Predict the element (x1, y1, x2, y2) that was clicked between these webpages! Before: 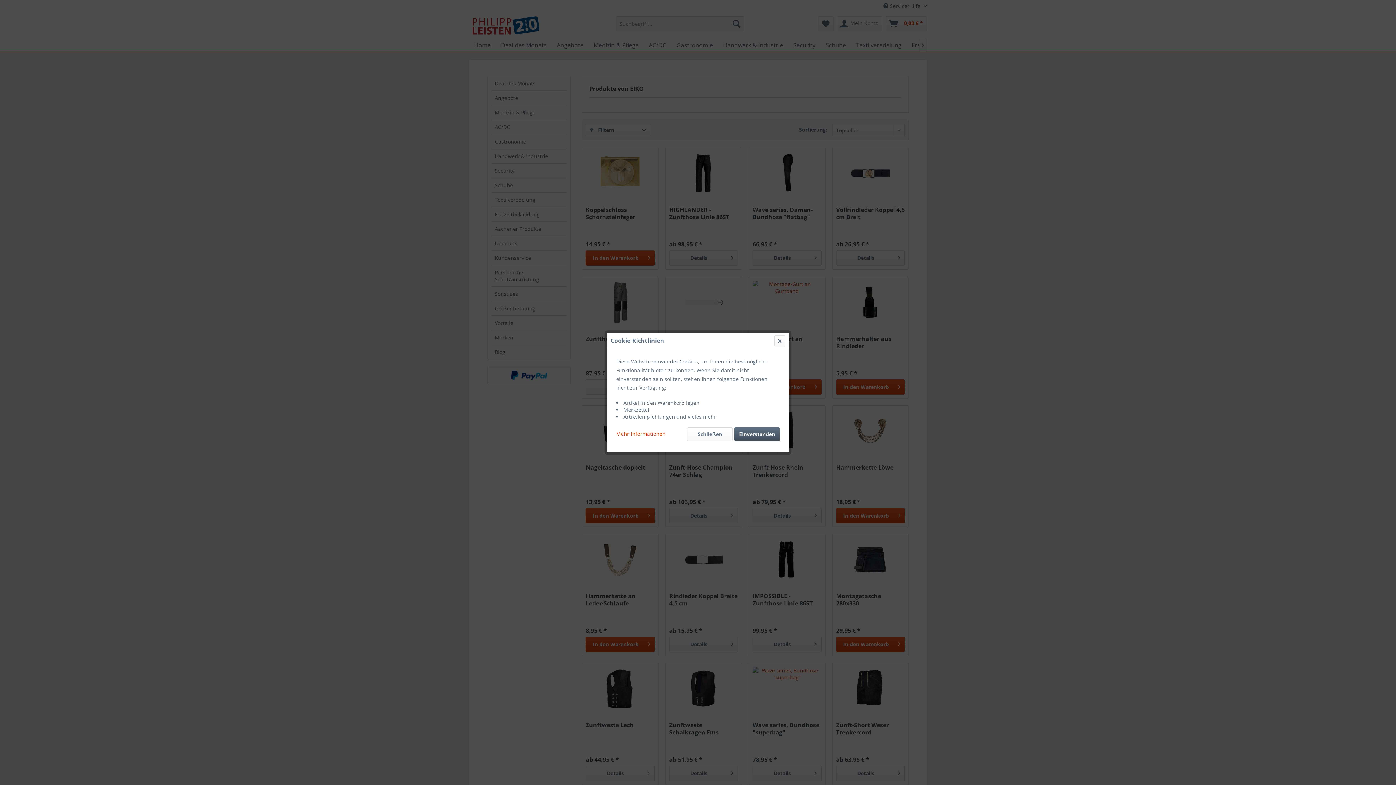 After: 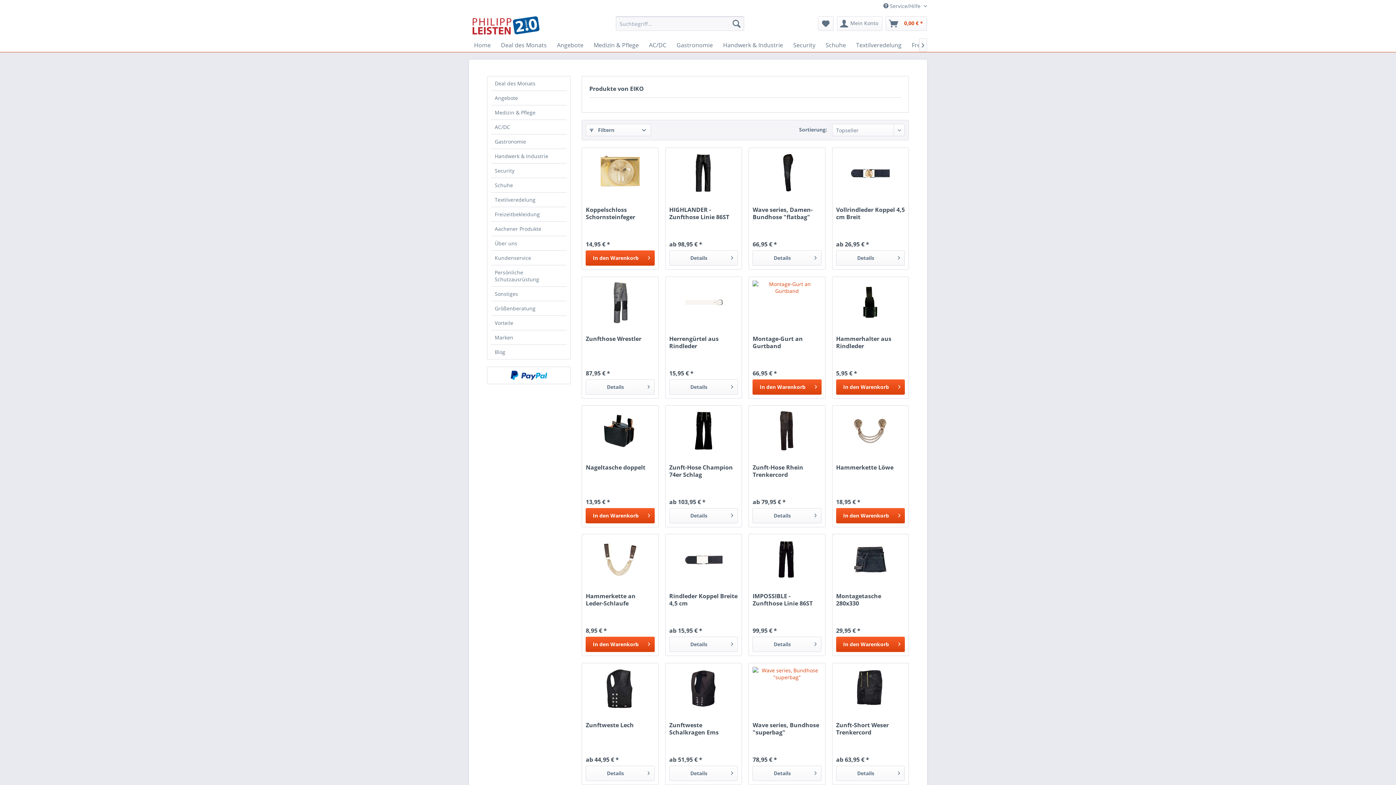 Action: label: Einverstanden bbox: (734, 427, 780, 441)